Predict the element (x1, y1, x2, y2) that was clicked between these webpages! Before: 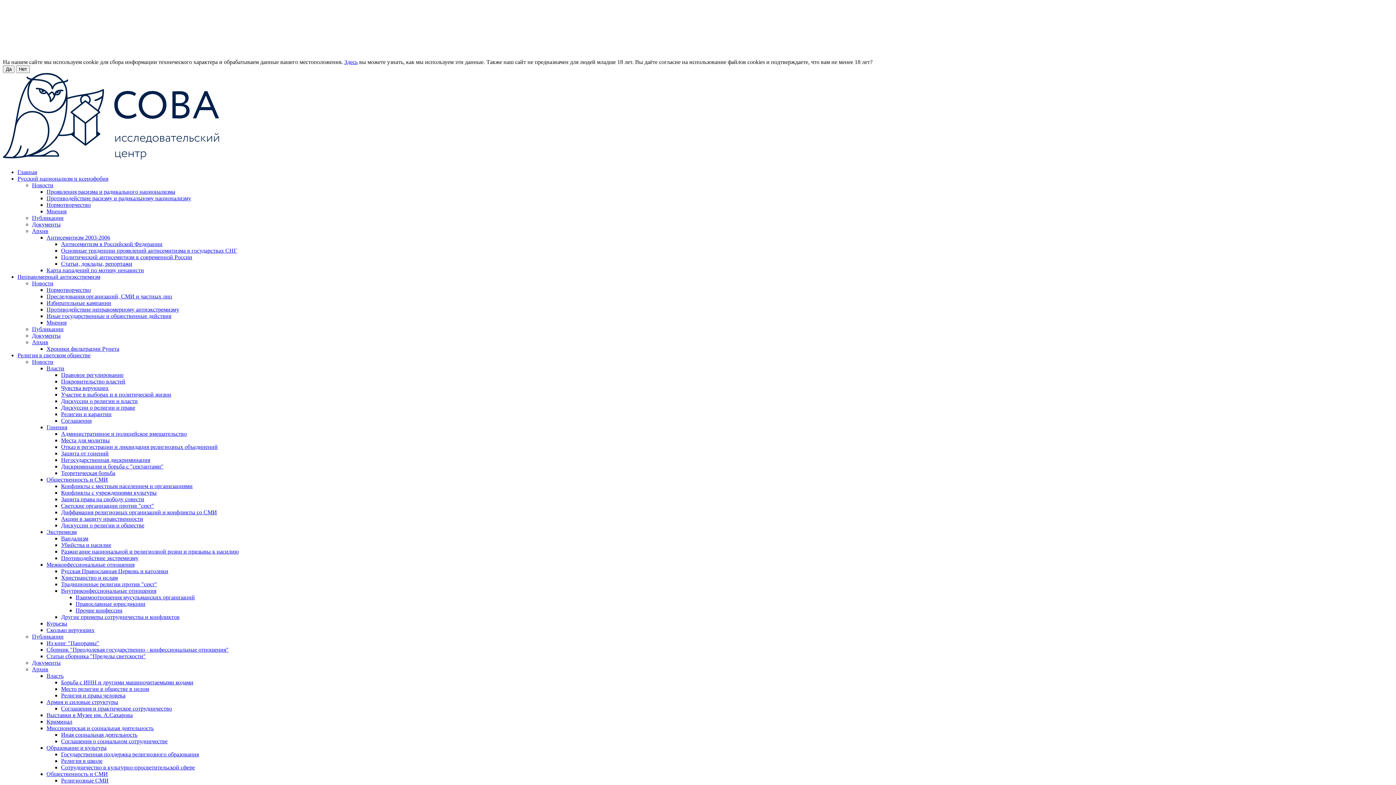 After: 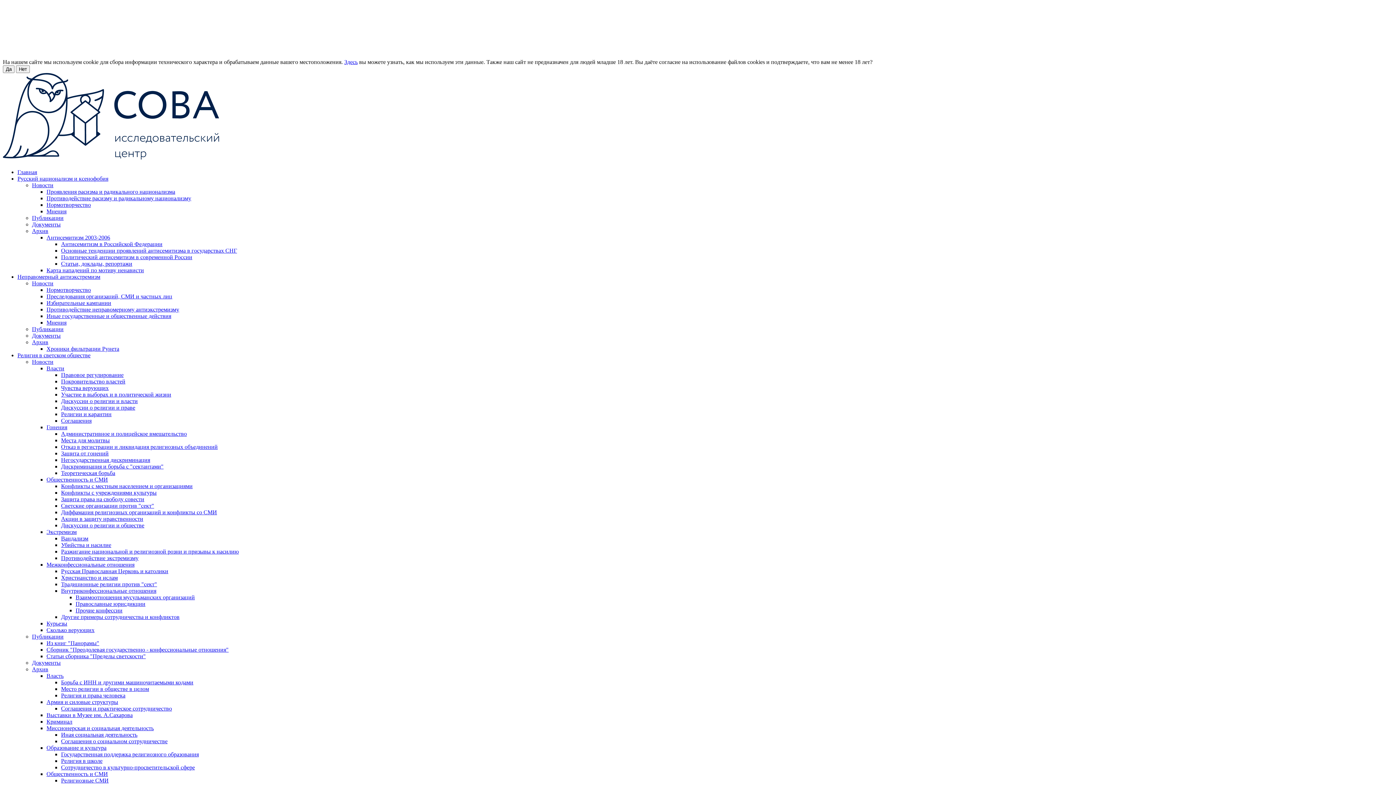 Action: label: Защита права на свободу совести bbox: (61, 496, 144, 502)